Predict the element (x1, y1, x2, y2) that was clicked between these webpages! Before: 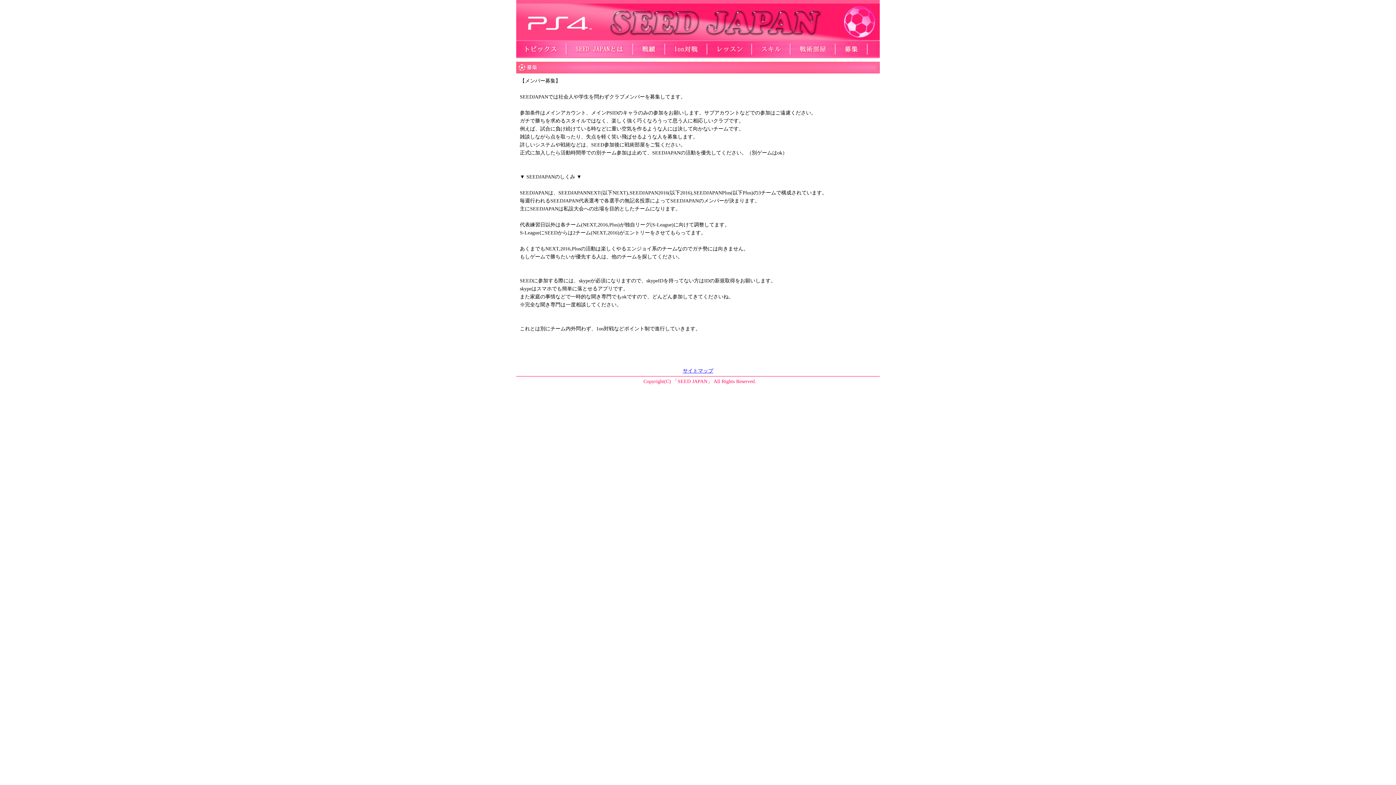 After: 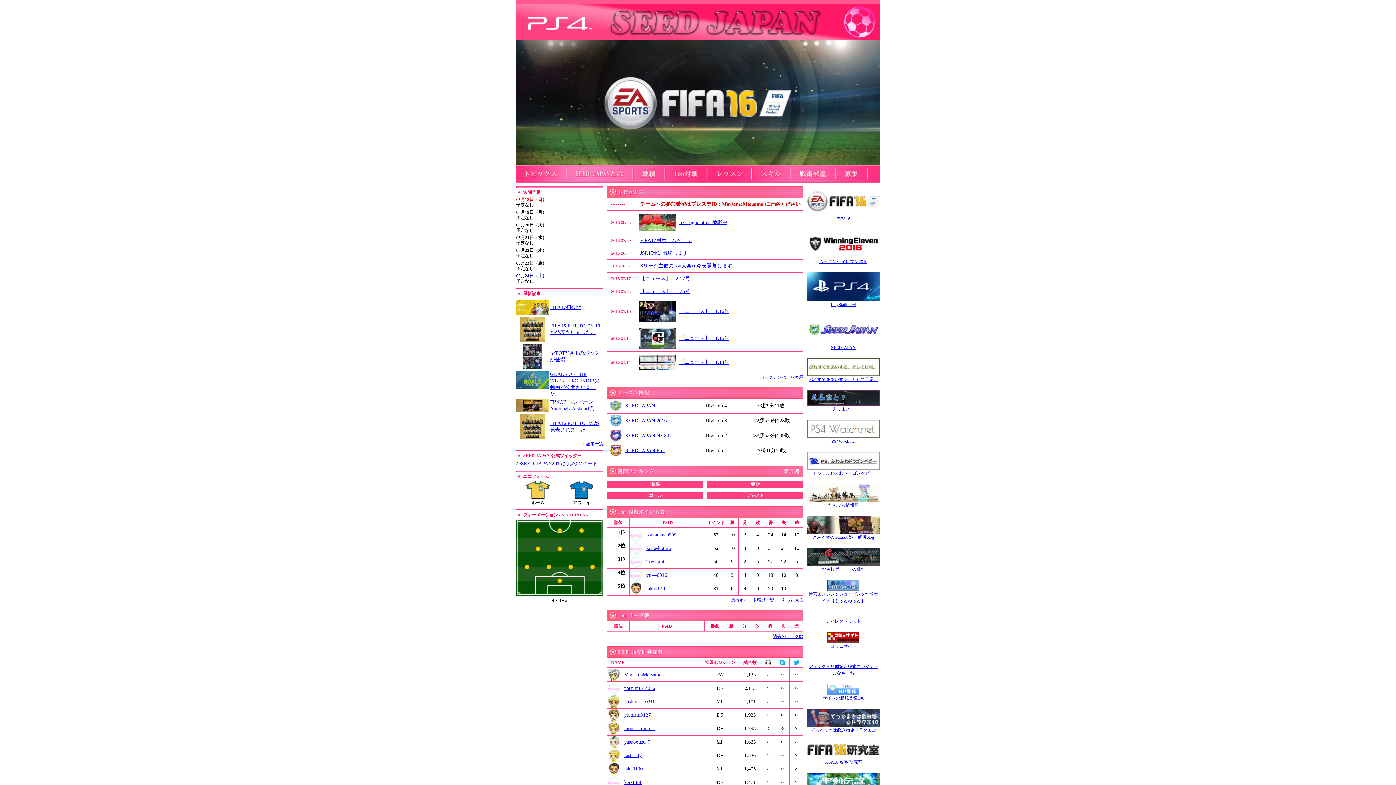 Action: bbox: (752, 52, 789, 58)